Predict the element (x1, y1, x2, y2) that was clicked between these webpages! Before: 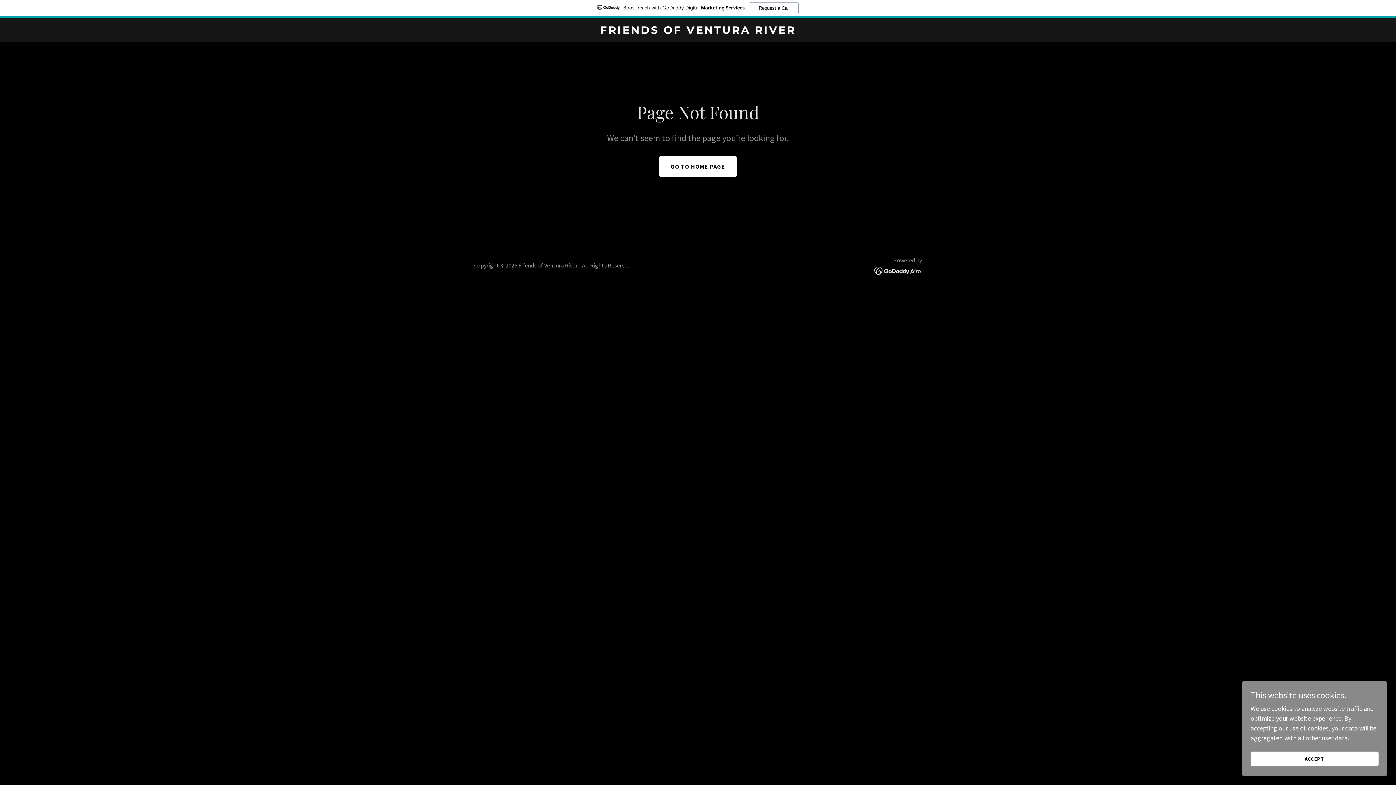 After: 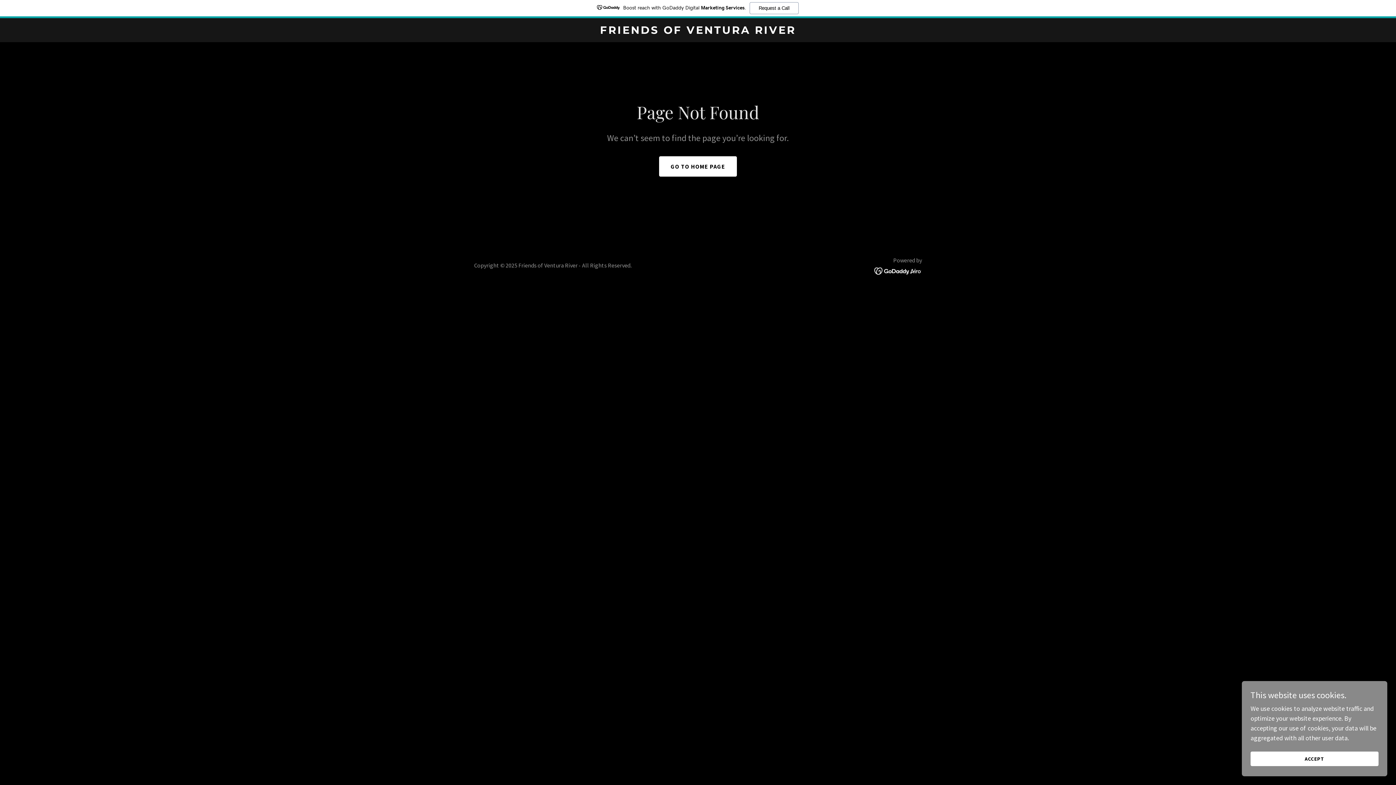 Action: bbox: (0, 0, 1396, 18) label: Boost reach with GoDaddy Digital Marketing Services.
Request a Call